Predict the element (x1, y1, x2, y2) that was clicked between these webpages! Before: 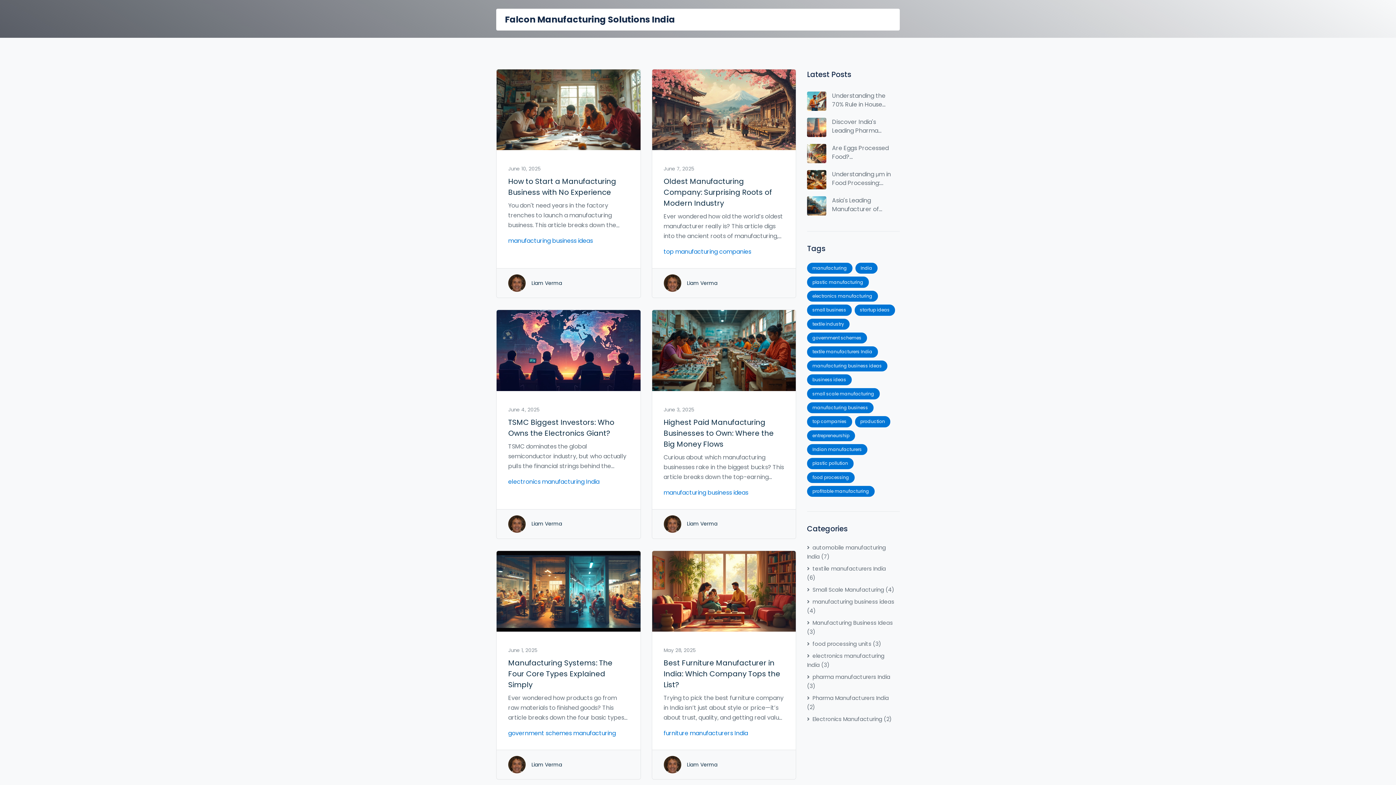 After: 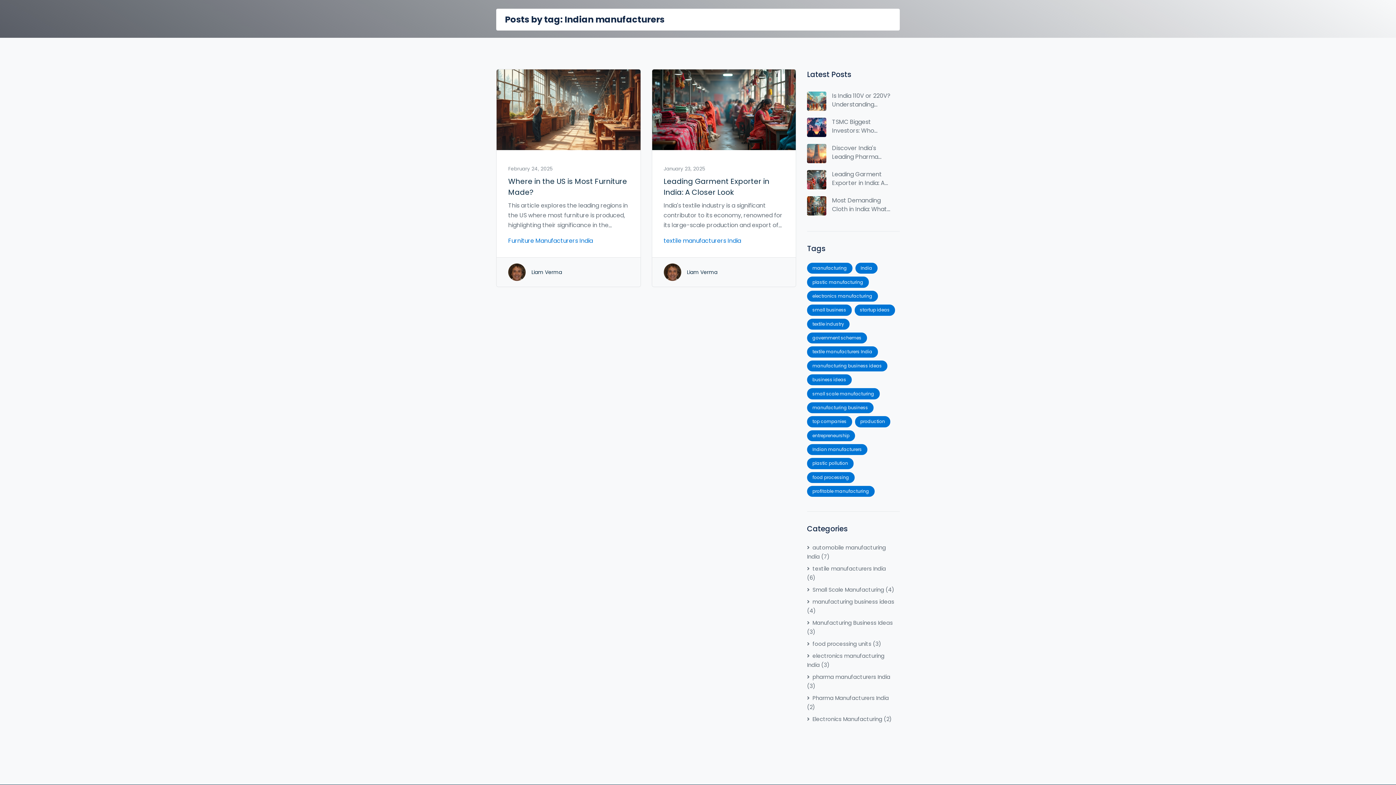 Action: bbox: (807, 444, 867, 455) label: Indian manufacturers